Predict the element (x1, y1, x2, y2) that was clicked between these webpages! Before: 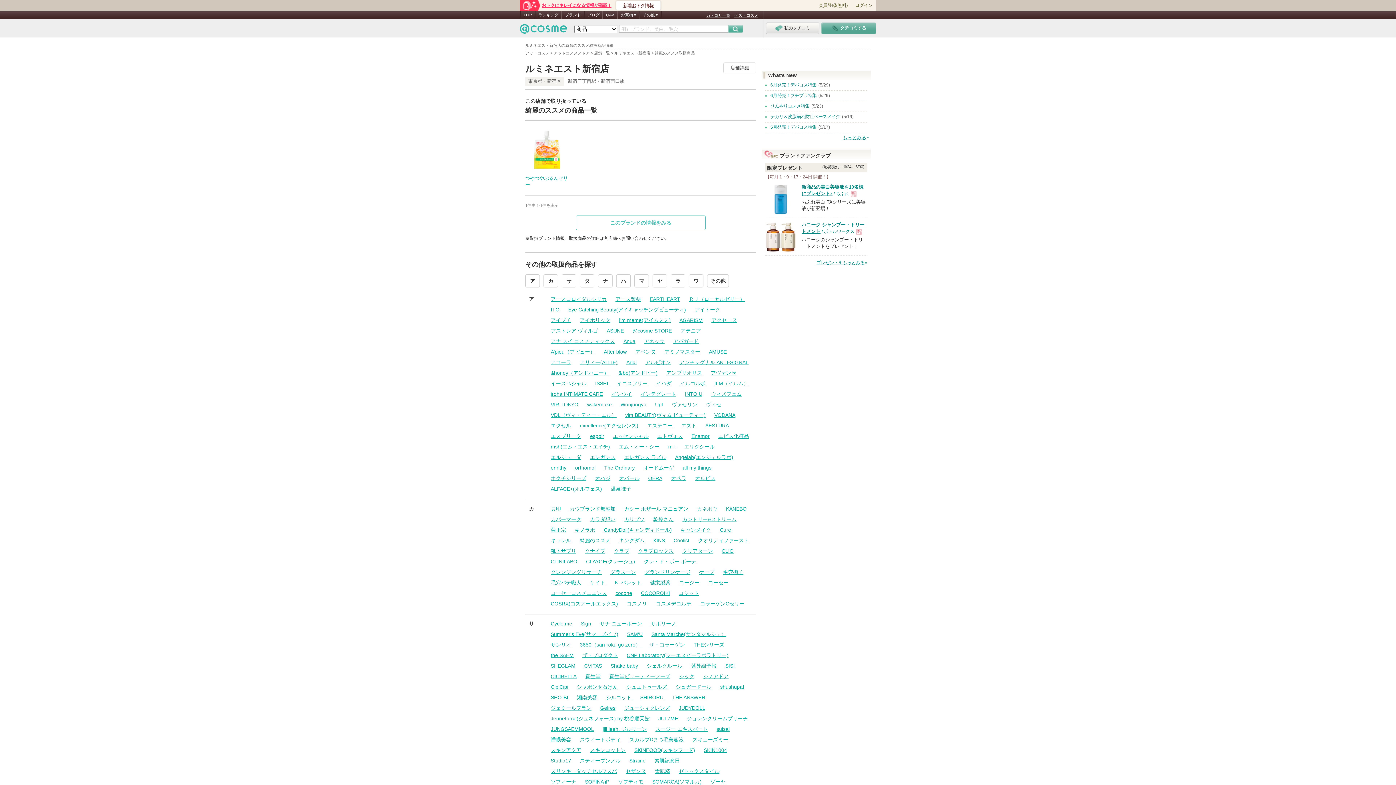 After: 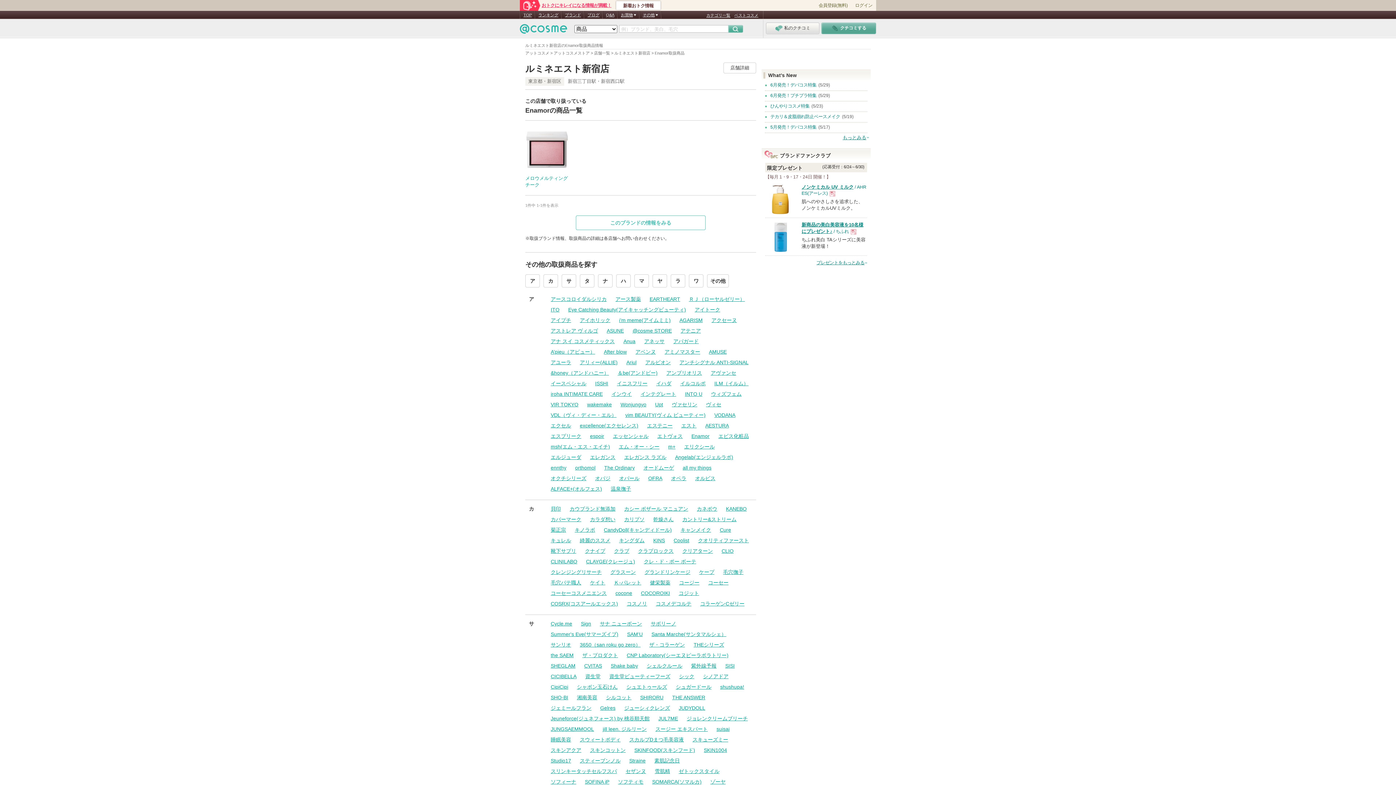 Action: bbox: (691, 433, 709, 439) label: Enamor